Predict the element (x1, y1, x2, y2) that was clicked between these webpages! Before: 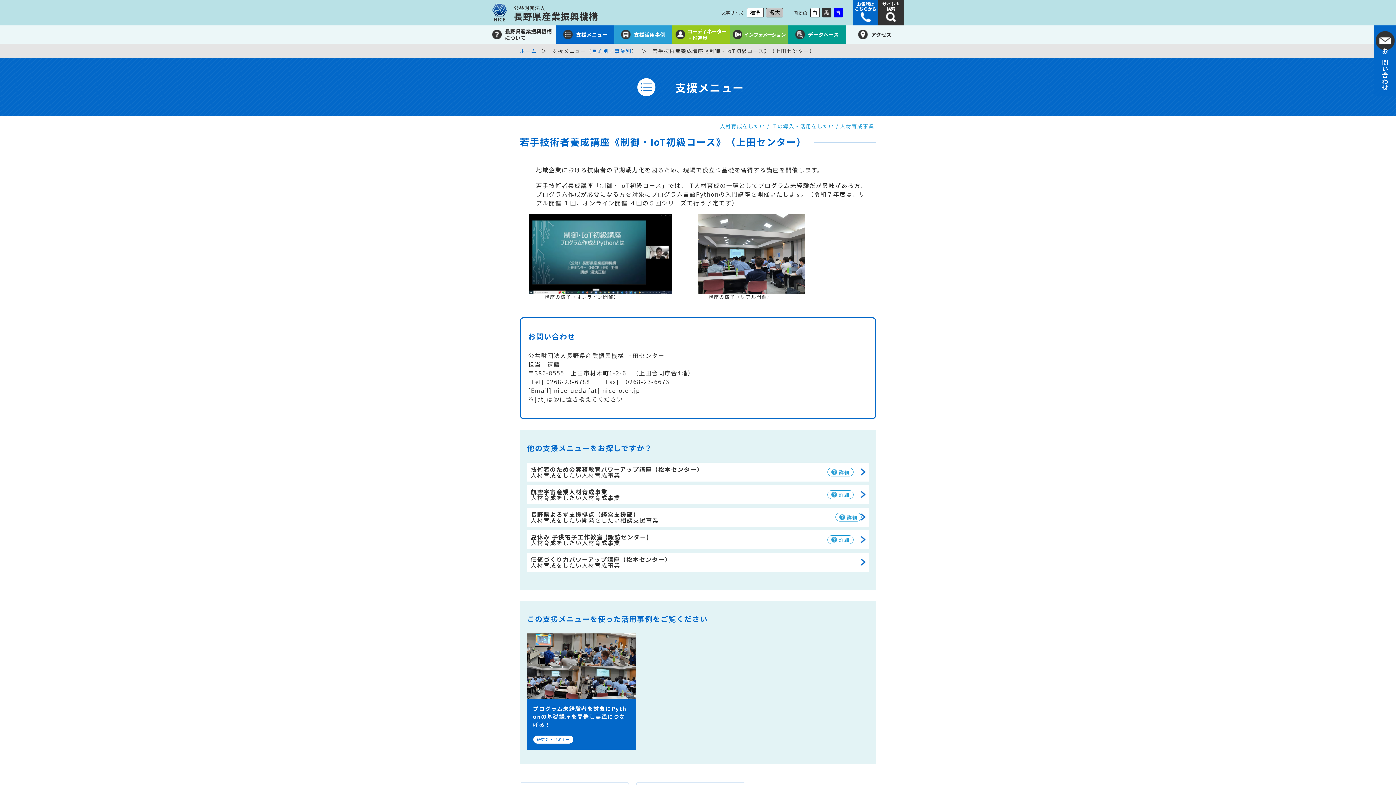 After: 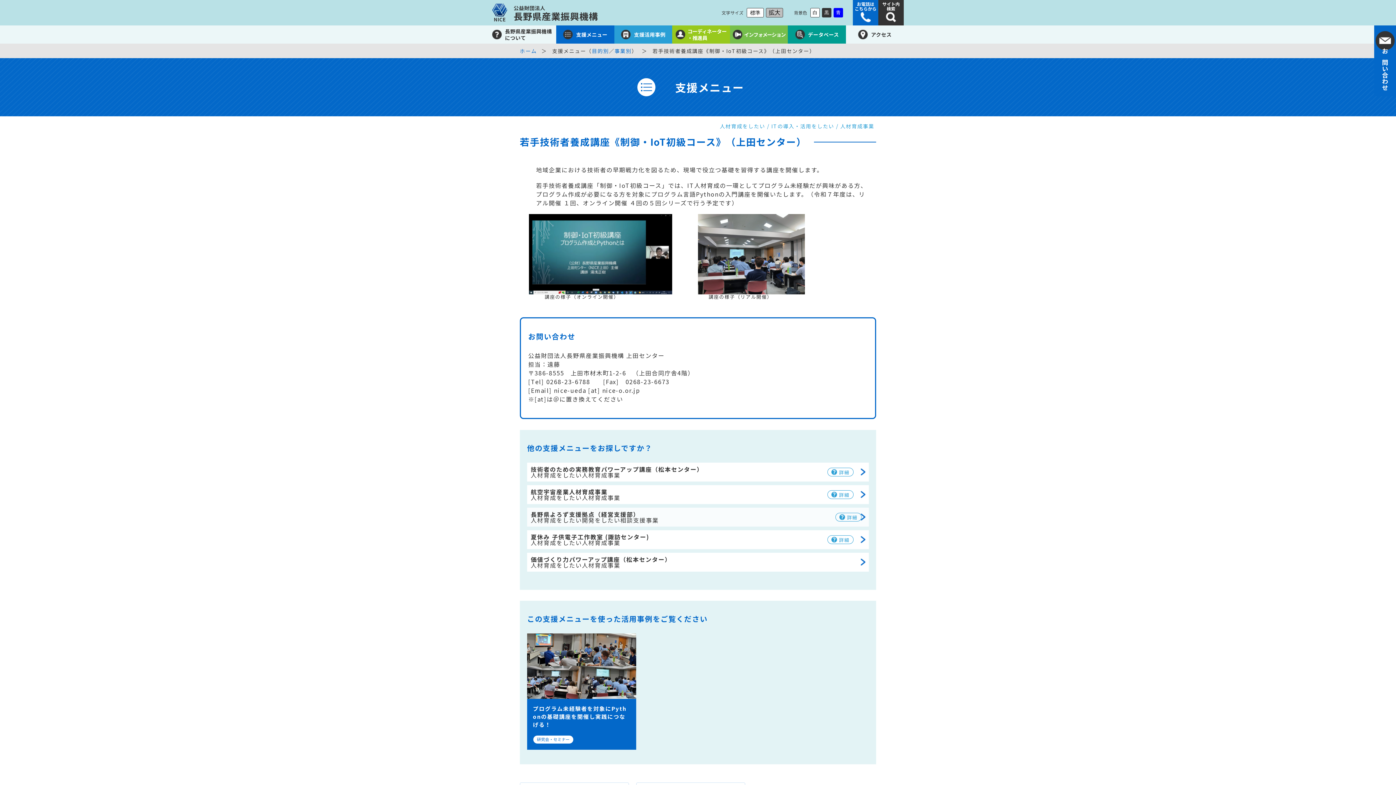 Action: bbox: (527, 508, 869, 527) label: 長野県よろず支援拠点（経営支援部）

人材育成をしたい開発をしたい相談支援事業
詳細